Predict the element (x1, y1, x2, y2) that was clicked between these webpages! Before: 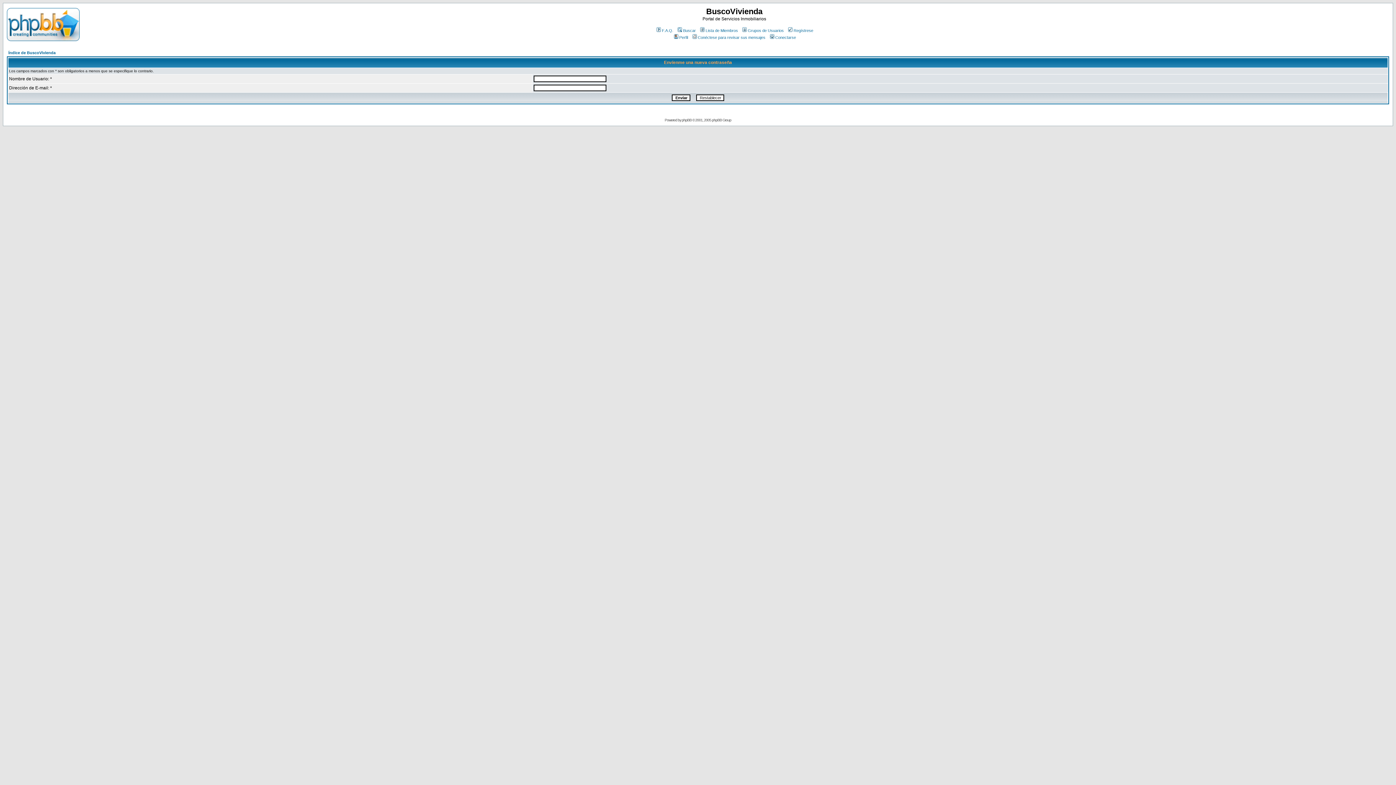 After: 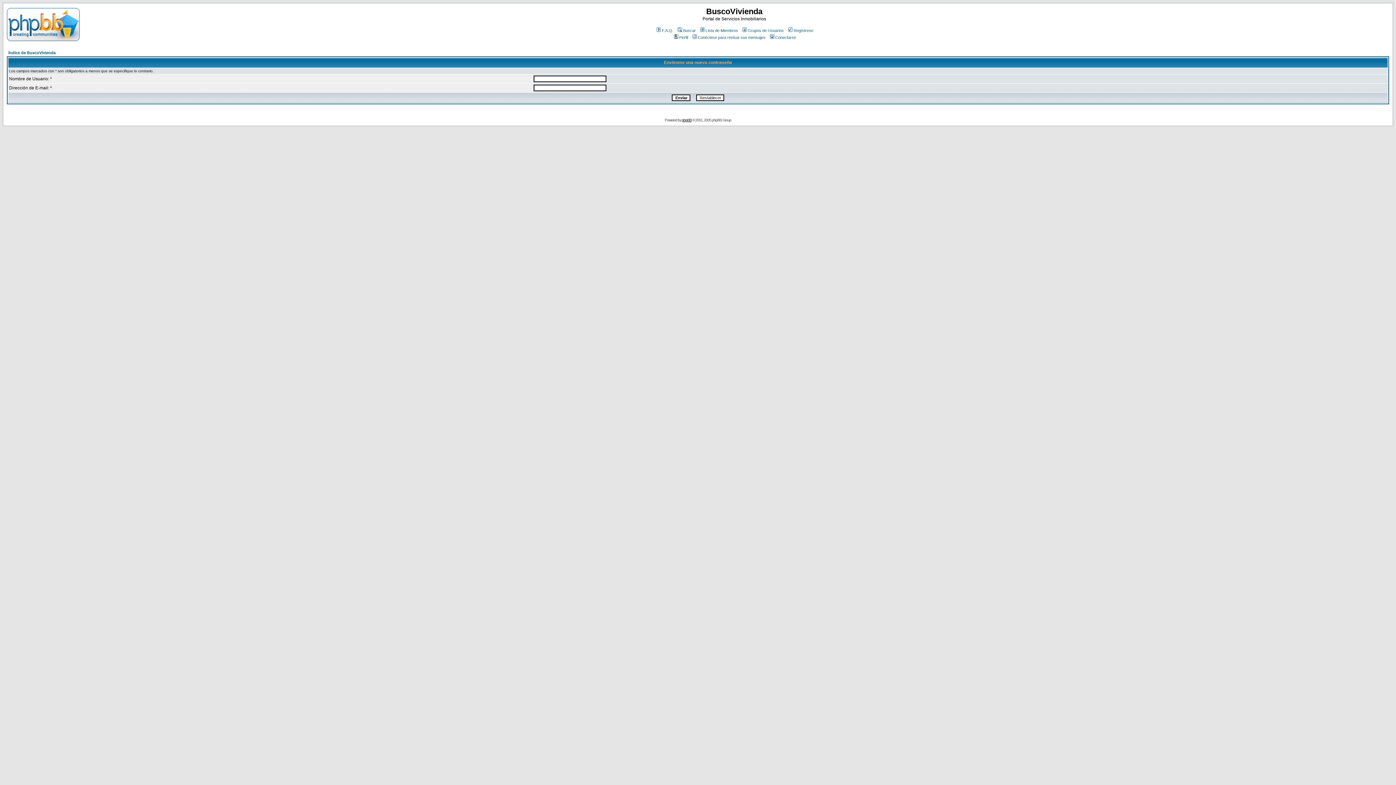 Action: bbox: (682, 118, 691, 122) label: phpBB